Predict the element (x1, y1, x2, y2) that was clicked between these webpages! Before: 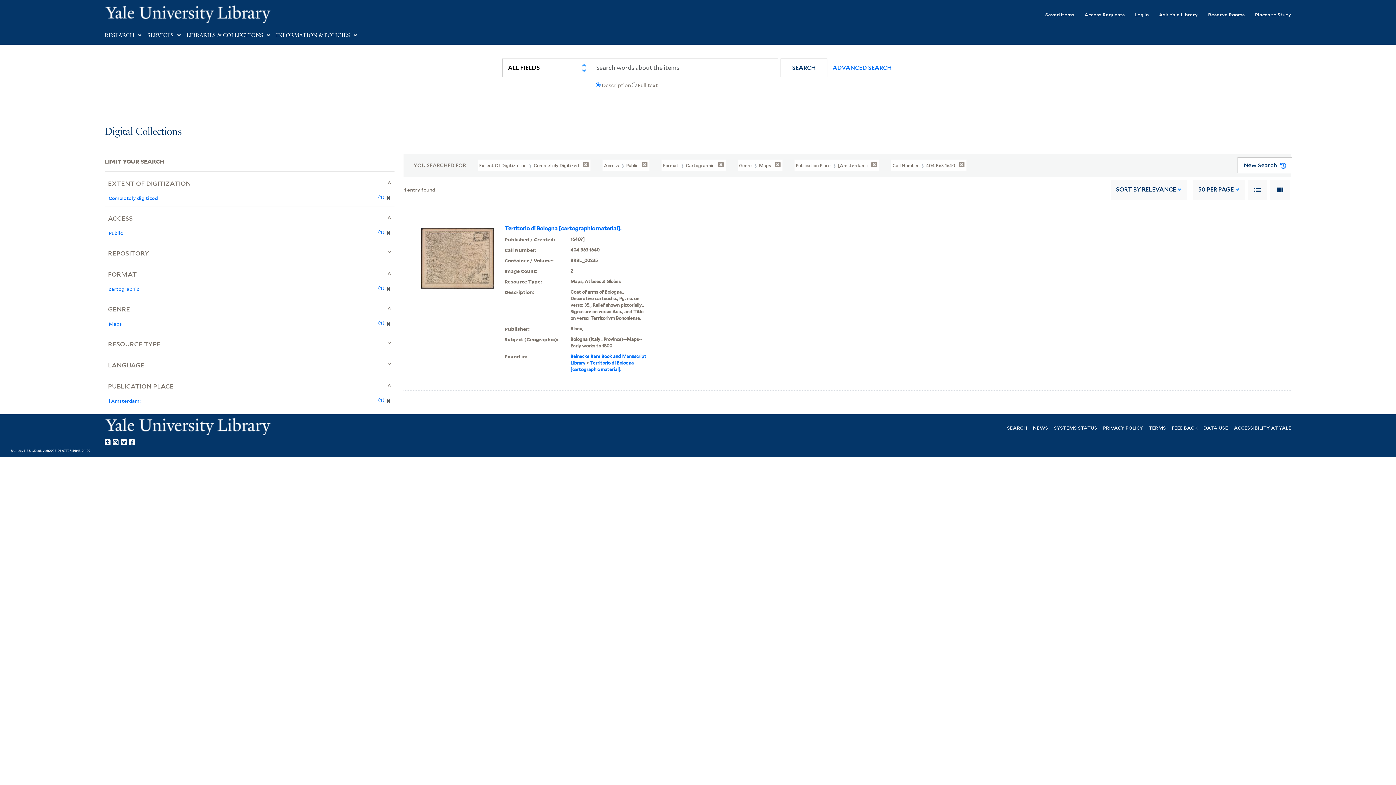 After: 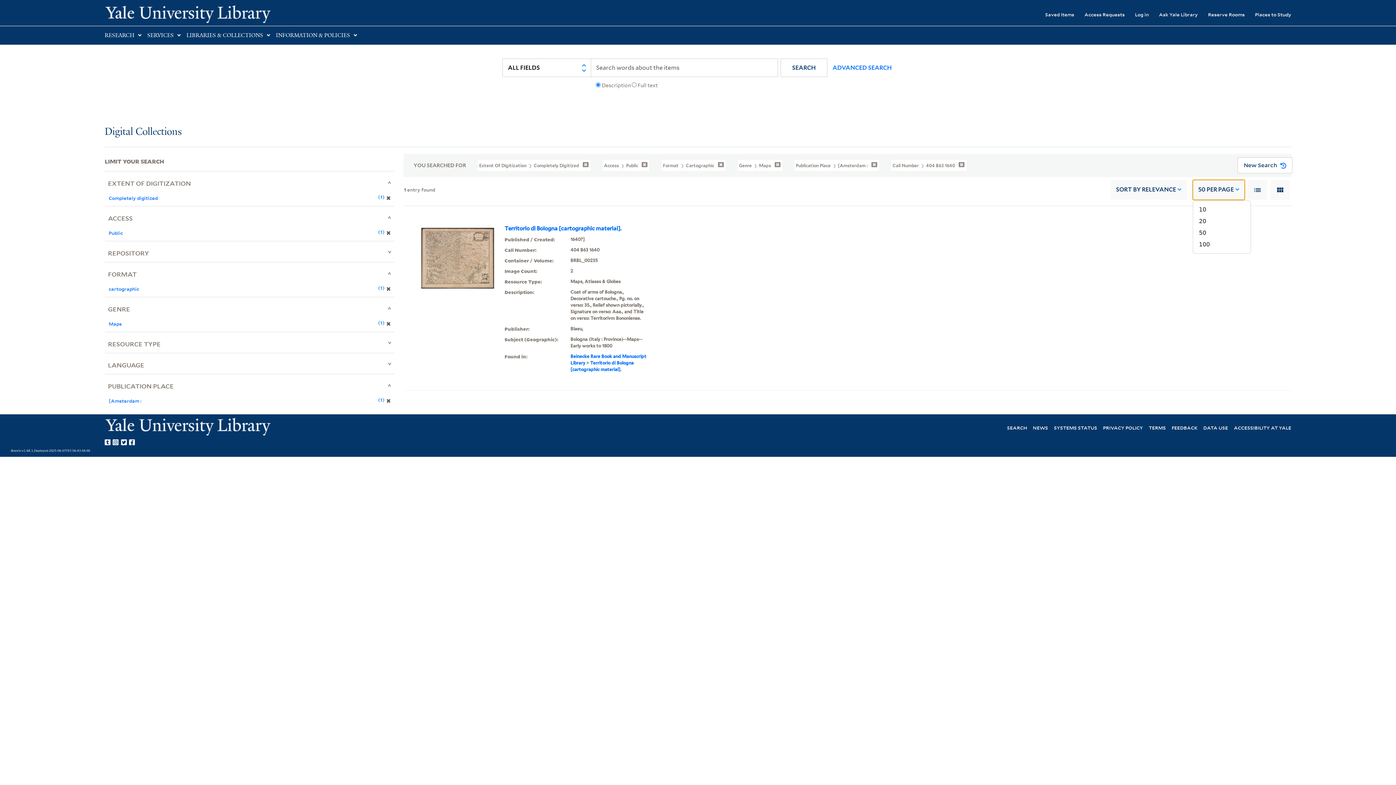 Action: bbox: (1193, 179, 1245, 199) label: 50 PER PAGE